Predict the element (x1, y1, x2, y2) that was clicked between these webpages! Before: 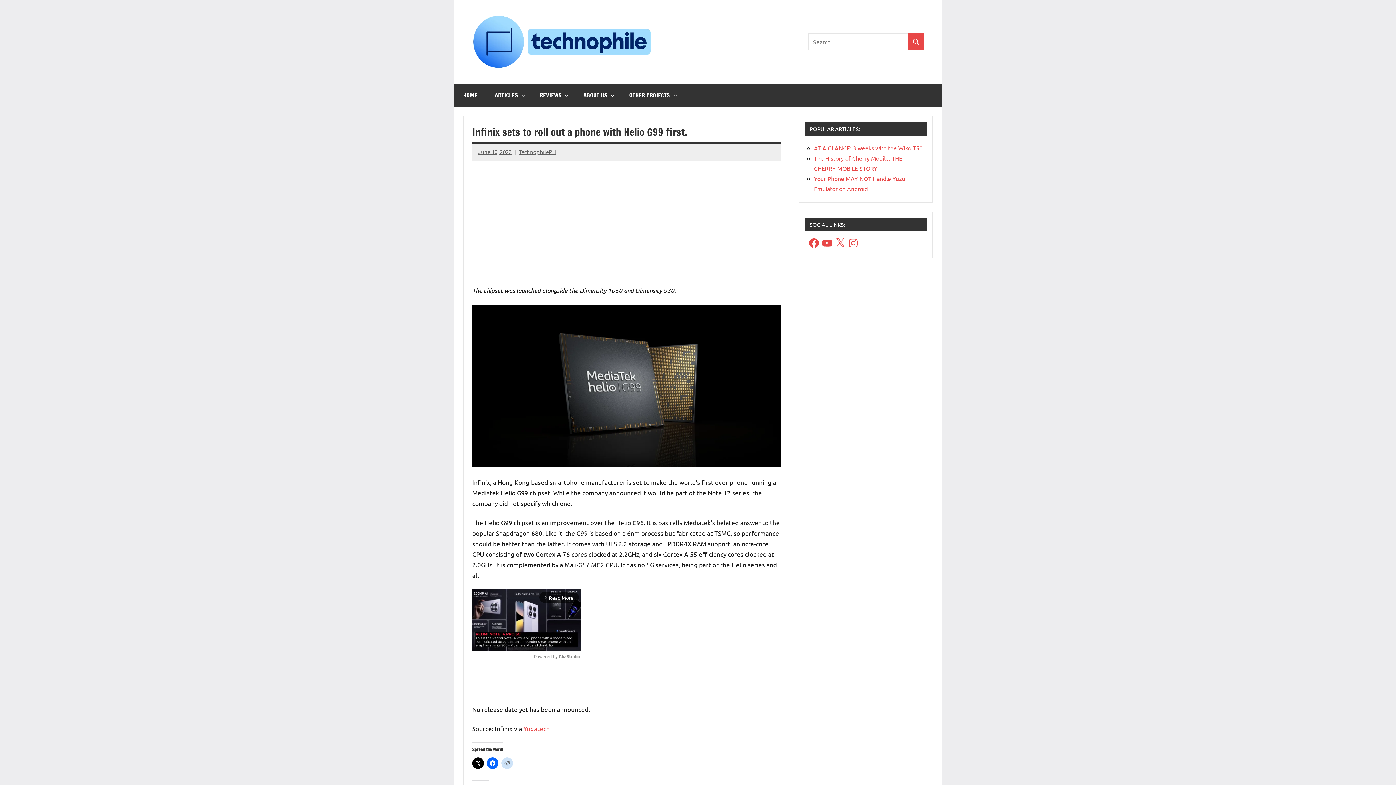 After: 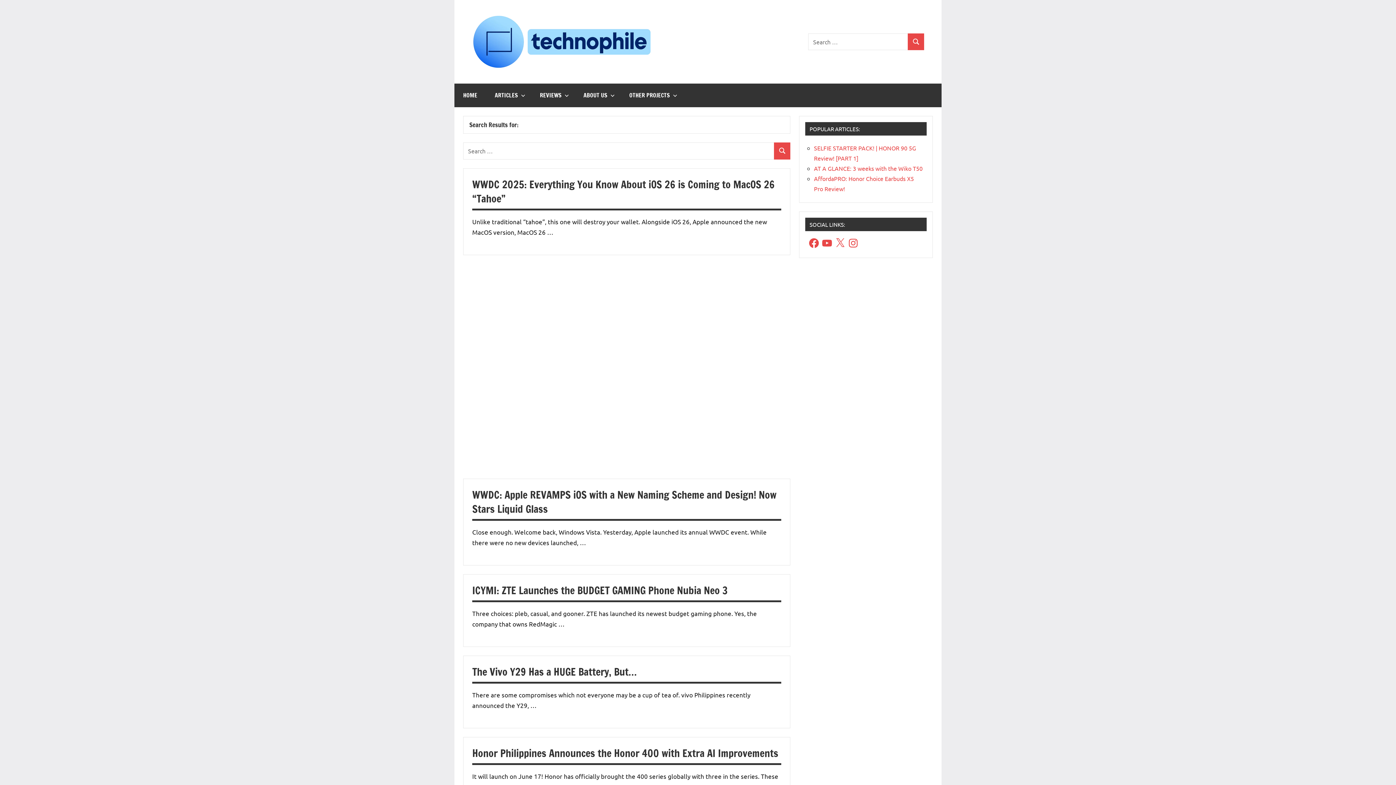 Action: label: Search bbox: (908, 33, 924, 50)